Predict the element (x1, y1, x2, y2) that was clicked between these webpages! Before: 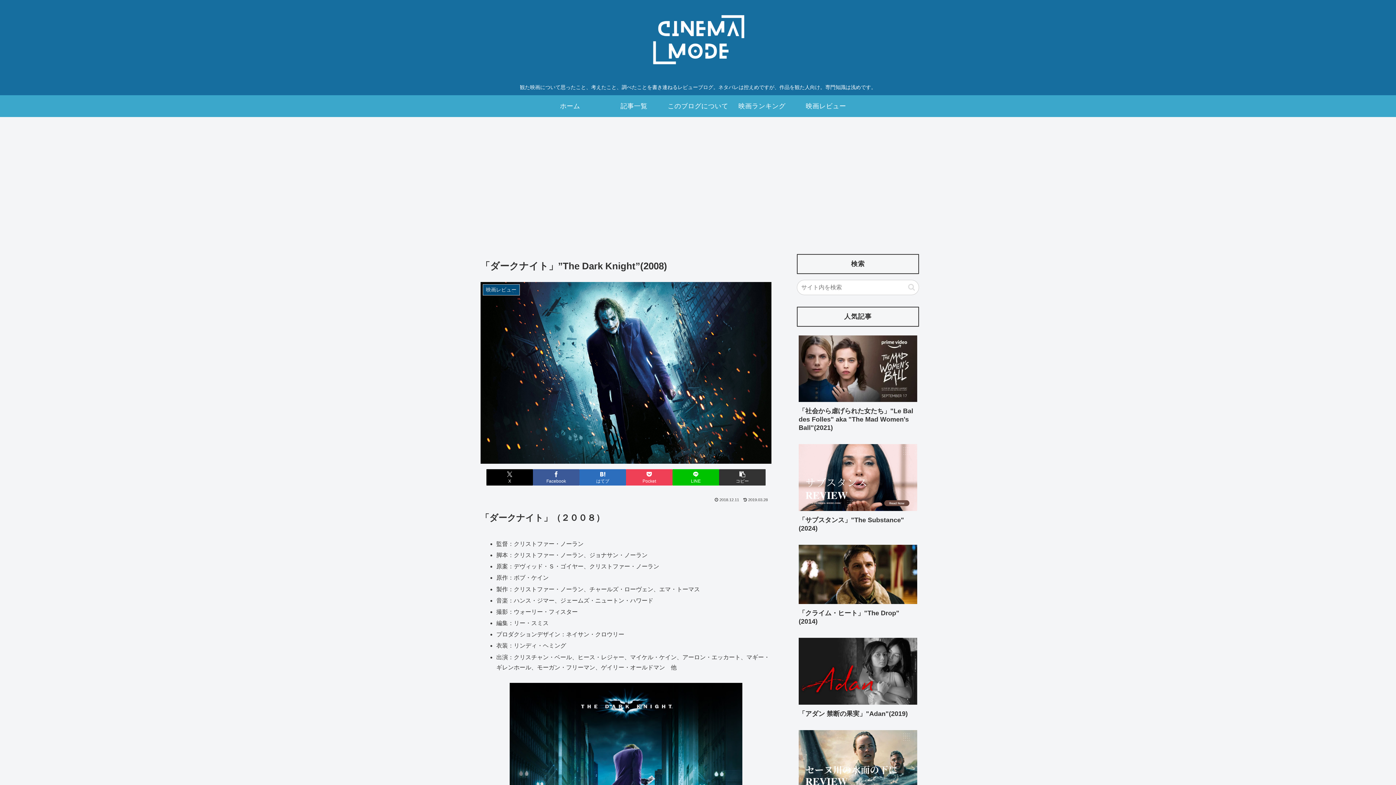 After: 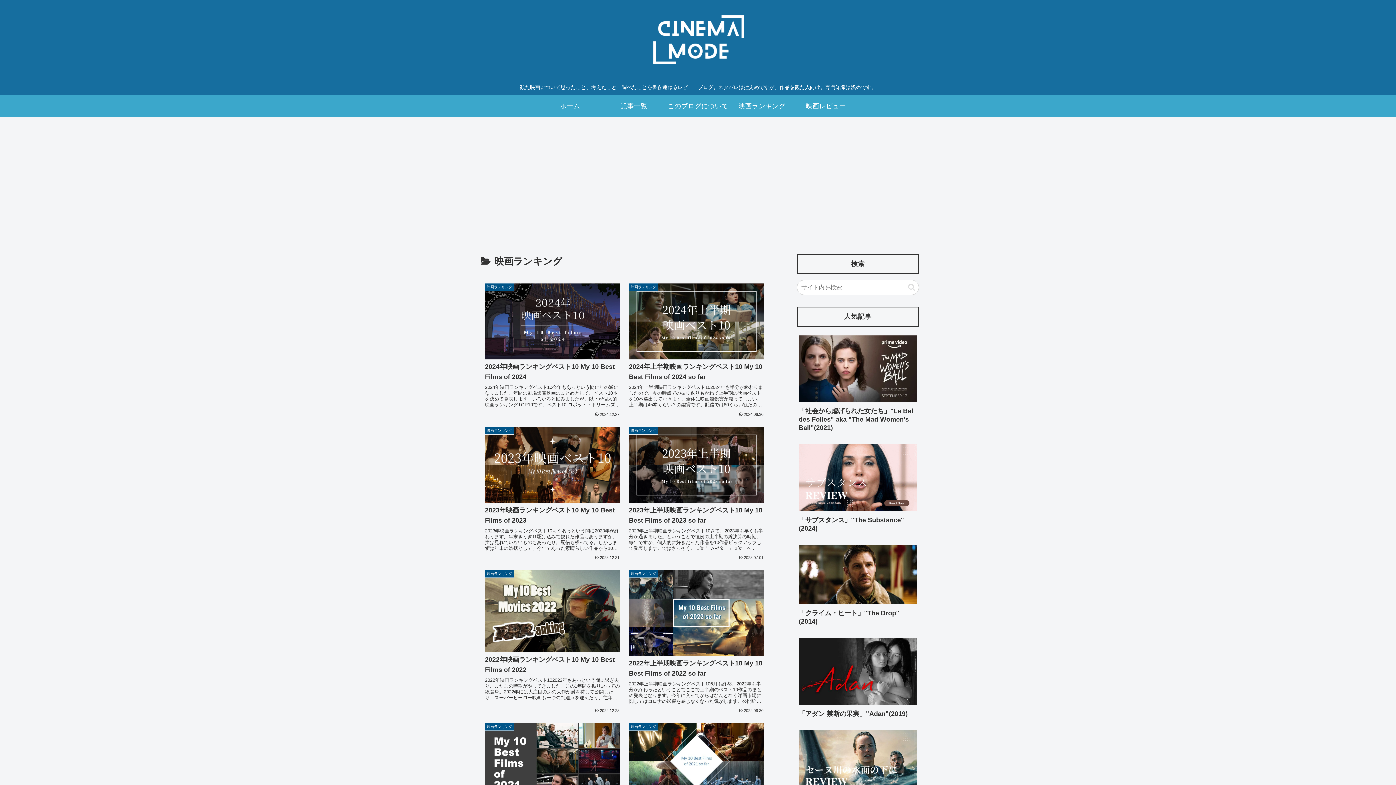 Action: label: 映画ランキング bbox: (730, 95, 794, 117)